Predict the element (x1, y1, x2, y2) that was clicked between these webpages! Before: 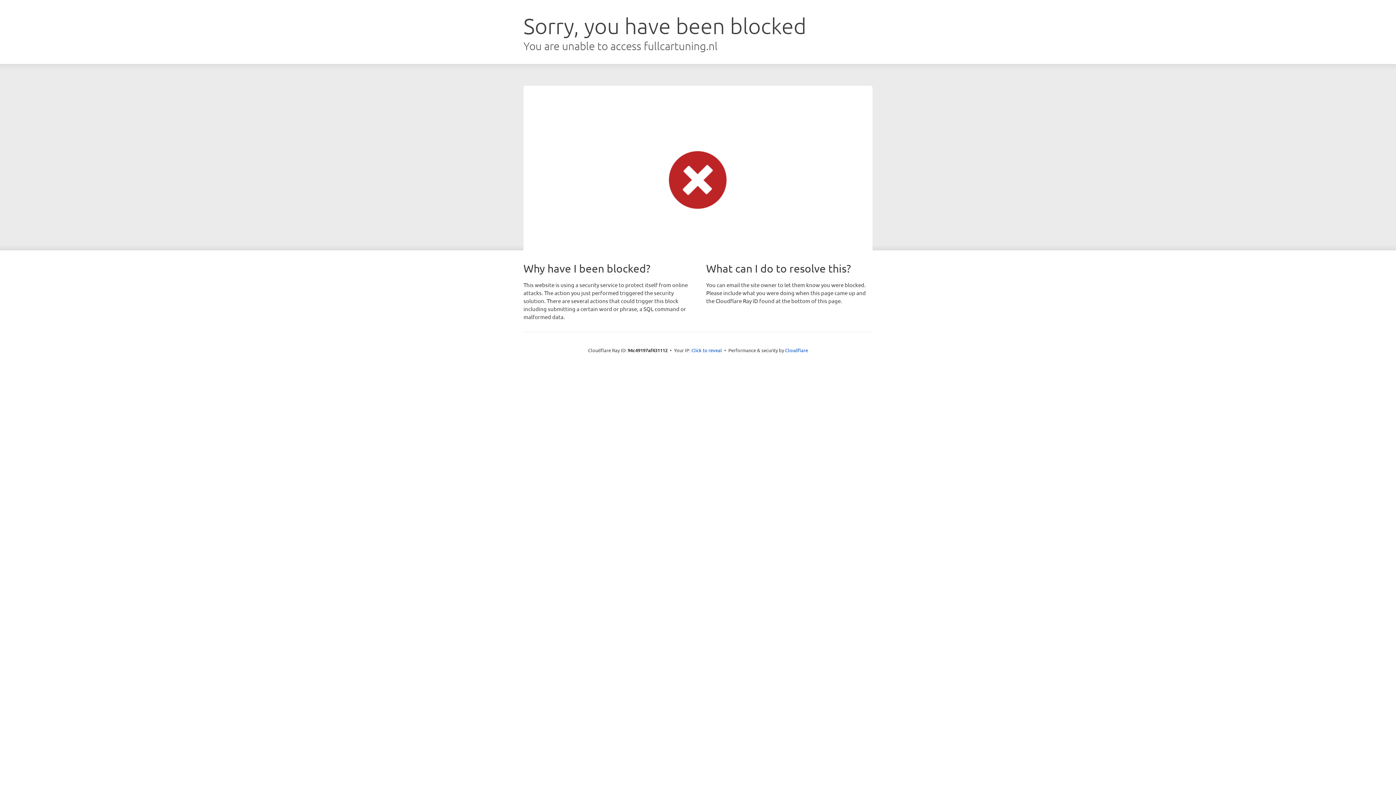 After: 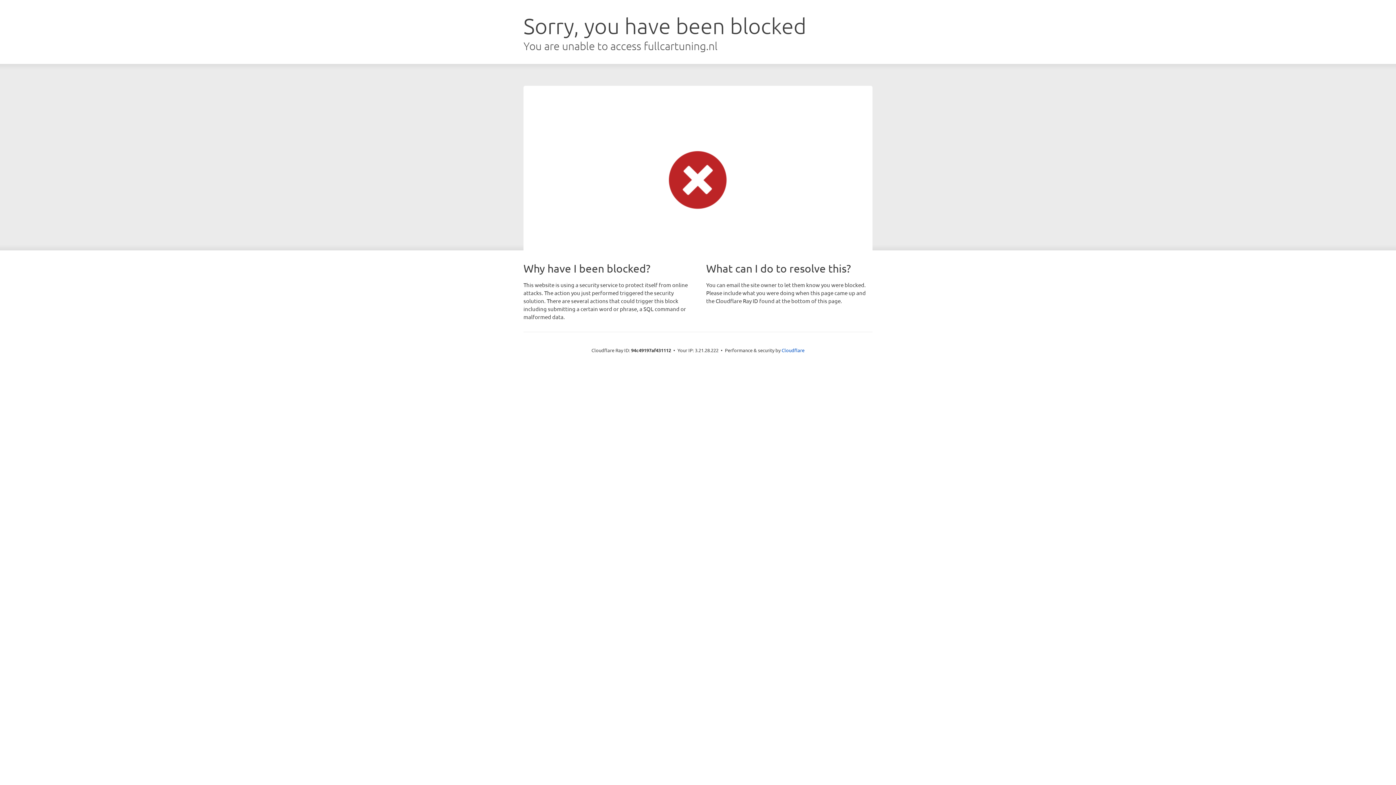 Action: bbox: (691, 346, 722, 353) label: Click to reveal